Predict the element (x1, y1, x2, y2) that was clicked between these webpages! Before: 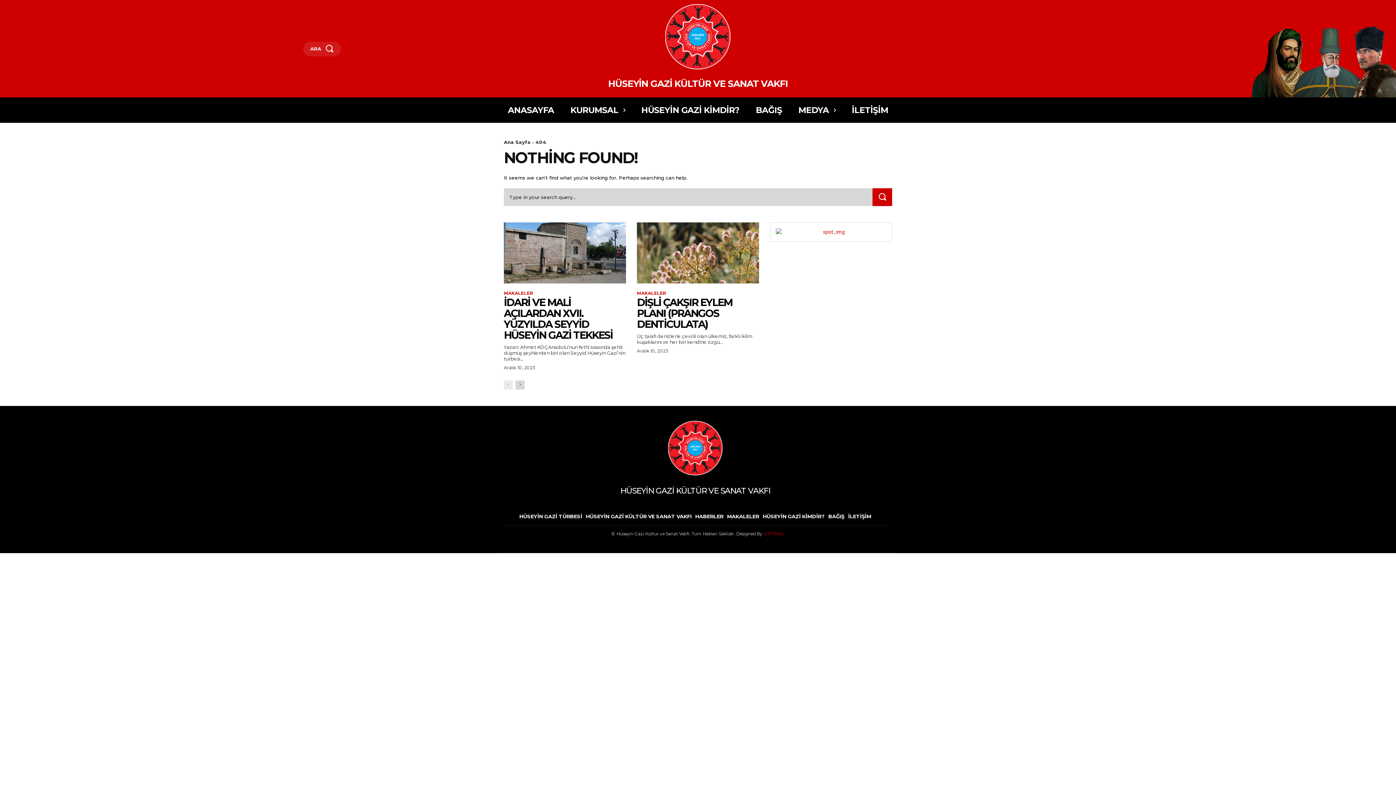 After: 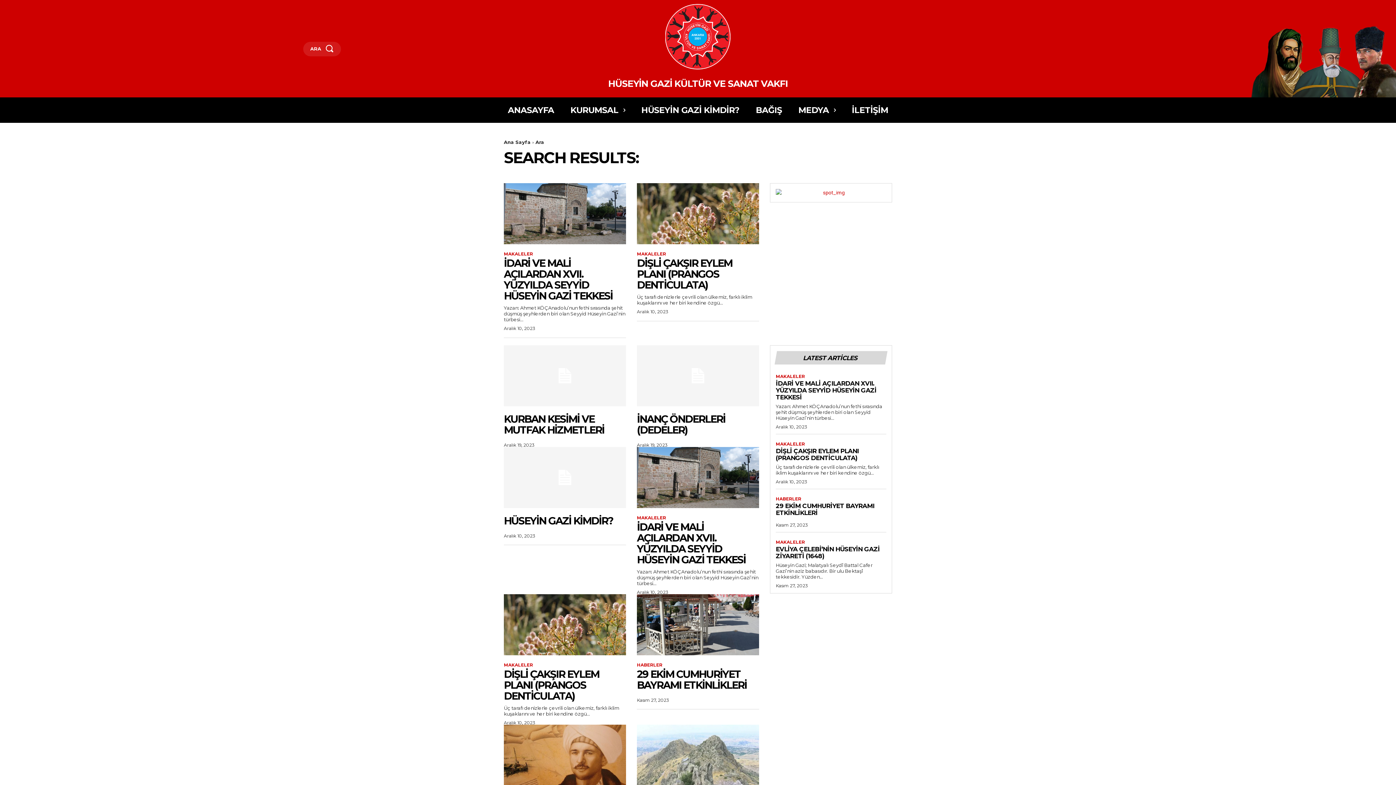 Action: label: Search bbox: (872, 188, 892, 206)